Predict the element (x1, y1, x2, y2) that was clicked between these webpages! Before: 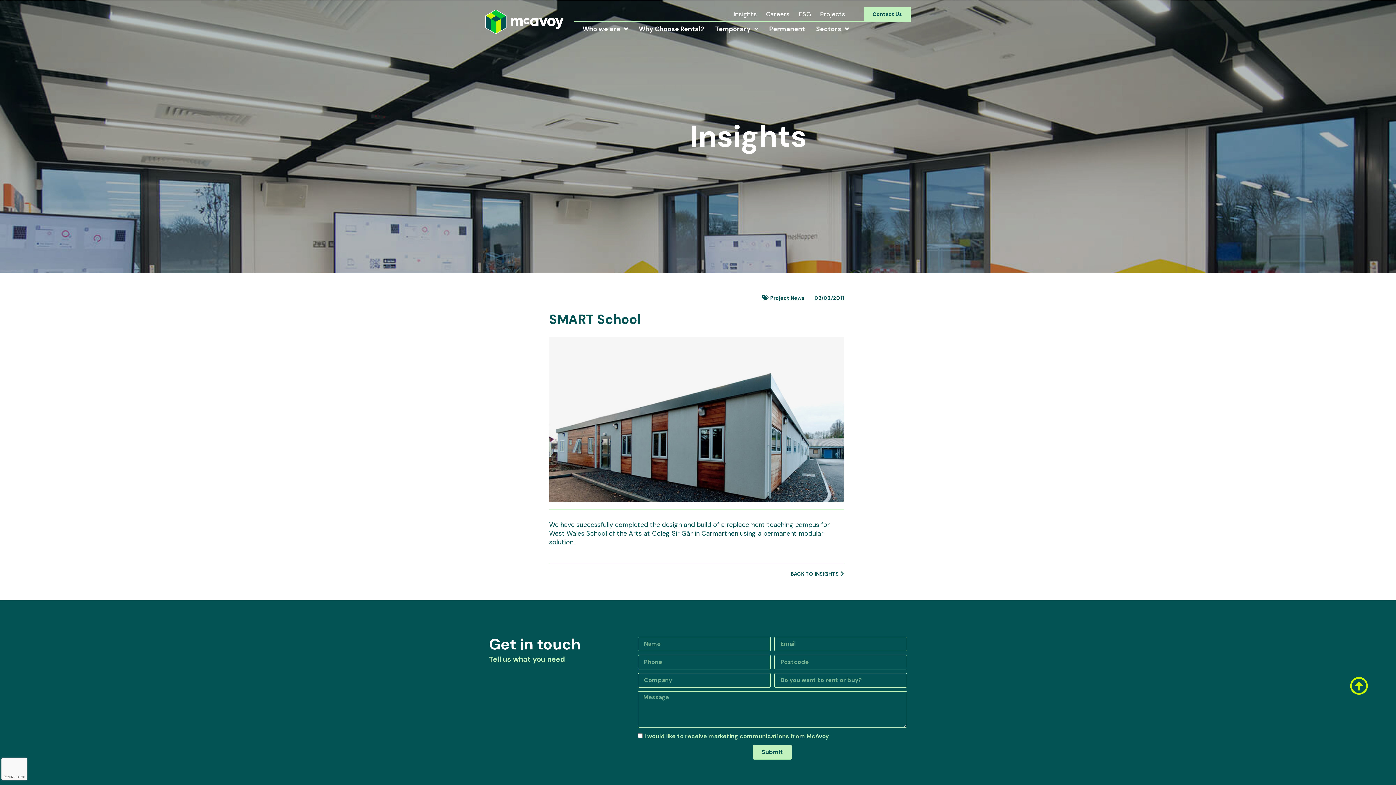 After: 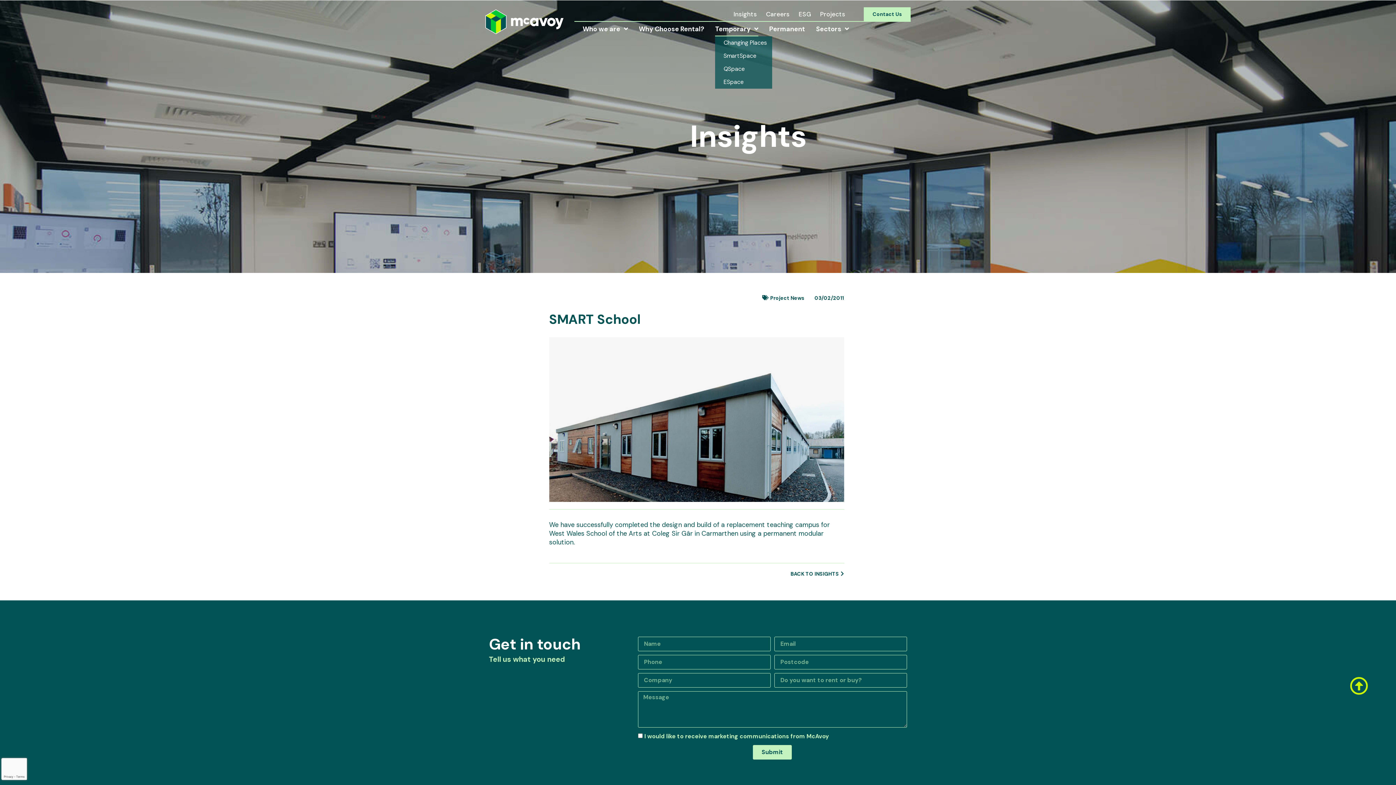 Action: bbox: (730, 39, 766, 53) label: Temporary